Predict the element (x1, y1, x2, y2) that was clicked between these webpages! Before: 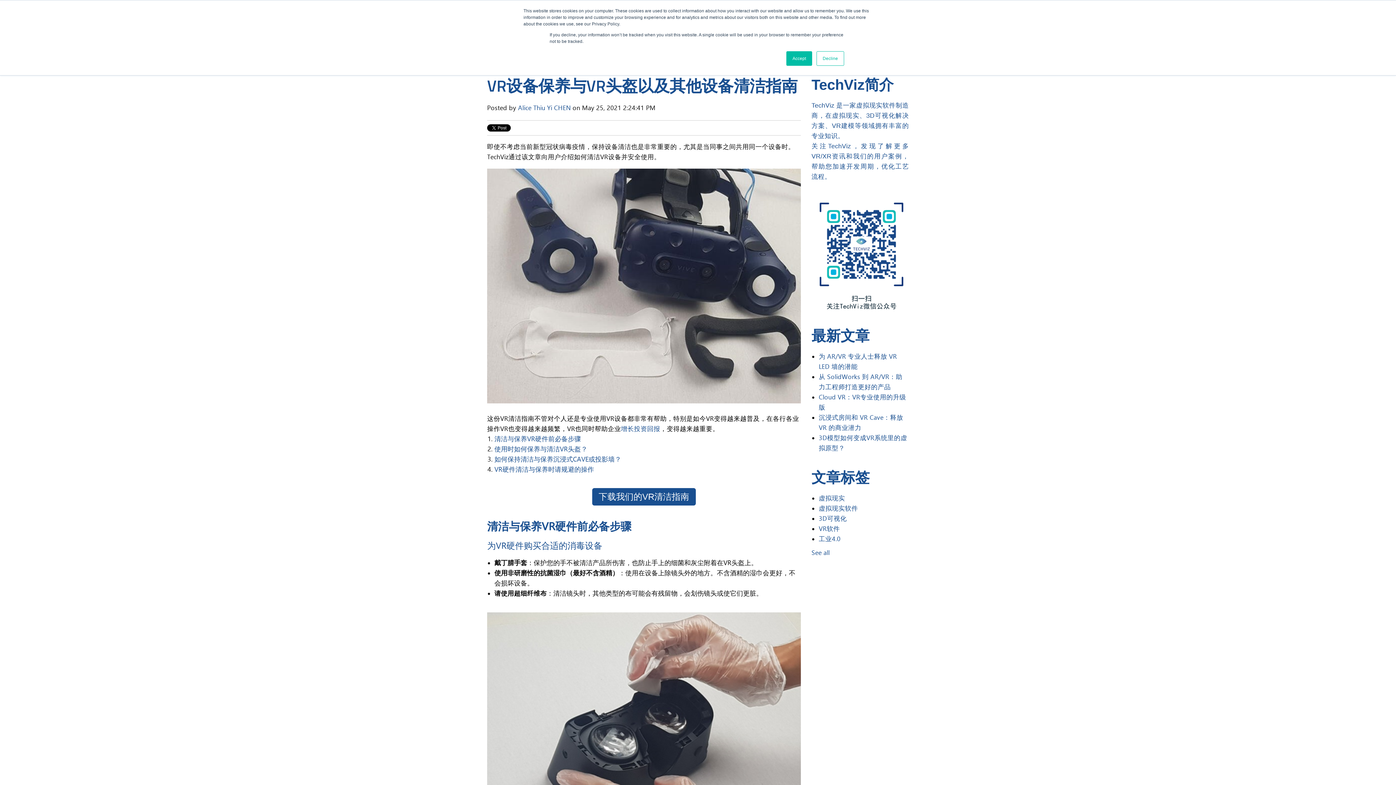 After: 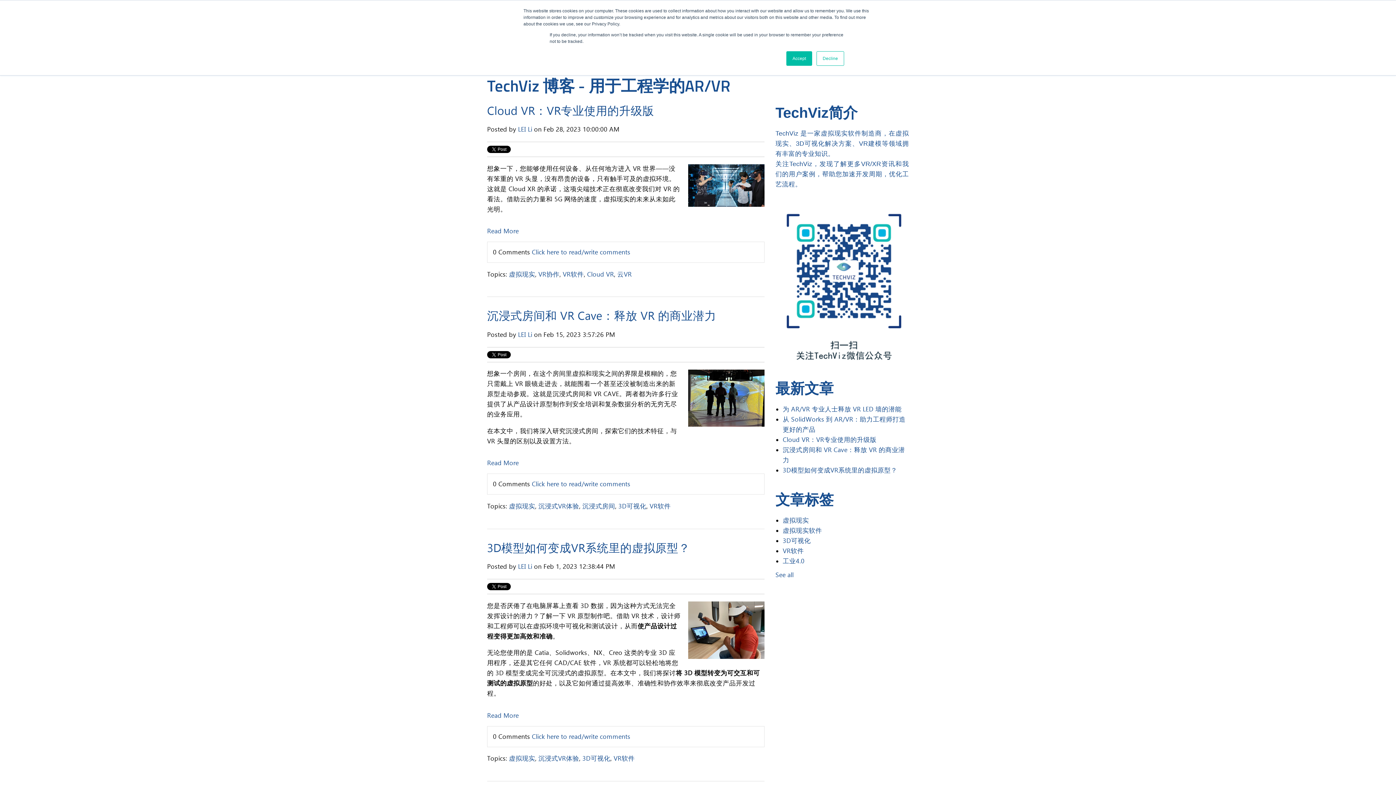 Action: bbox: (819, 525, 840, 532) label: VR软件